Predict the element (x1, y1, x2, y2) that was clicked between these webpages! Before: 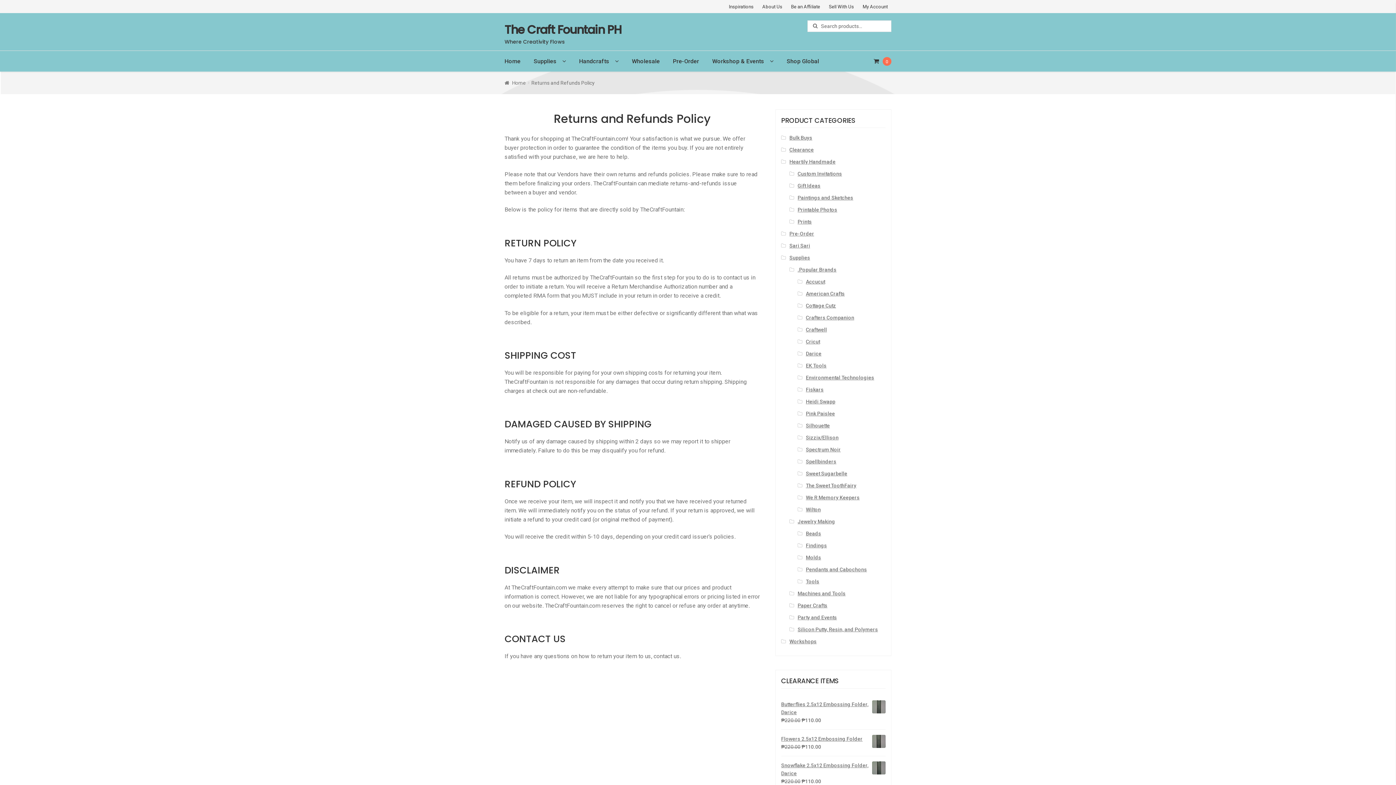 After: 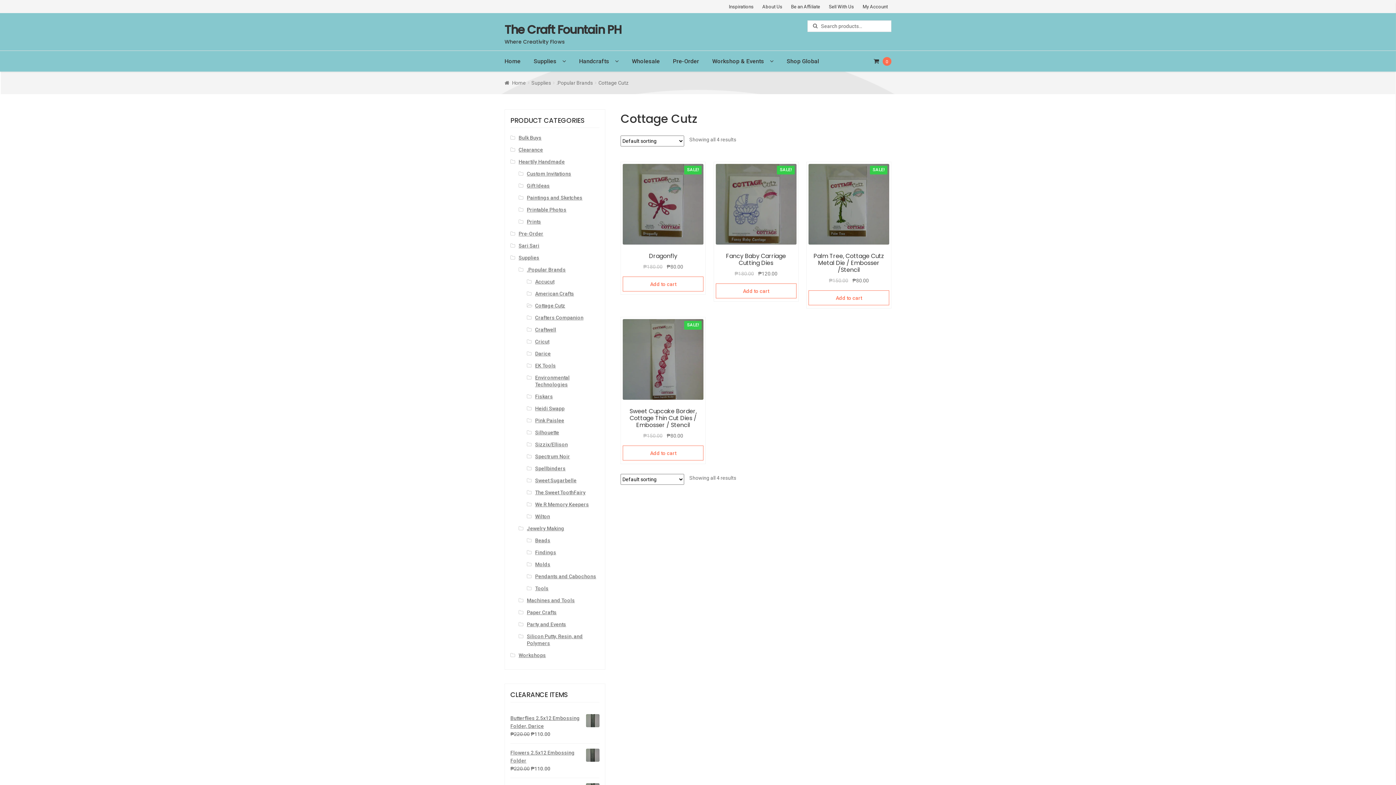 Action: label: Cottage Cutz bbox: (806, 303, 836, 308)